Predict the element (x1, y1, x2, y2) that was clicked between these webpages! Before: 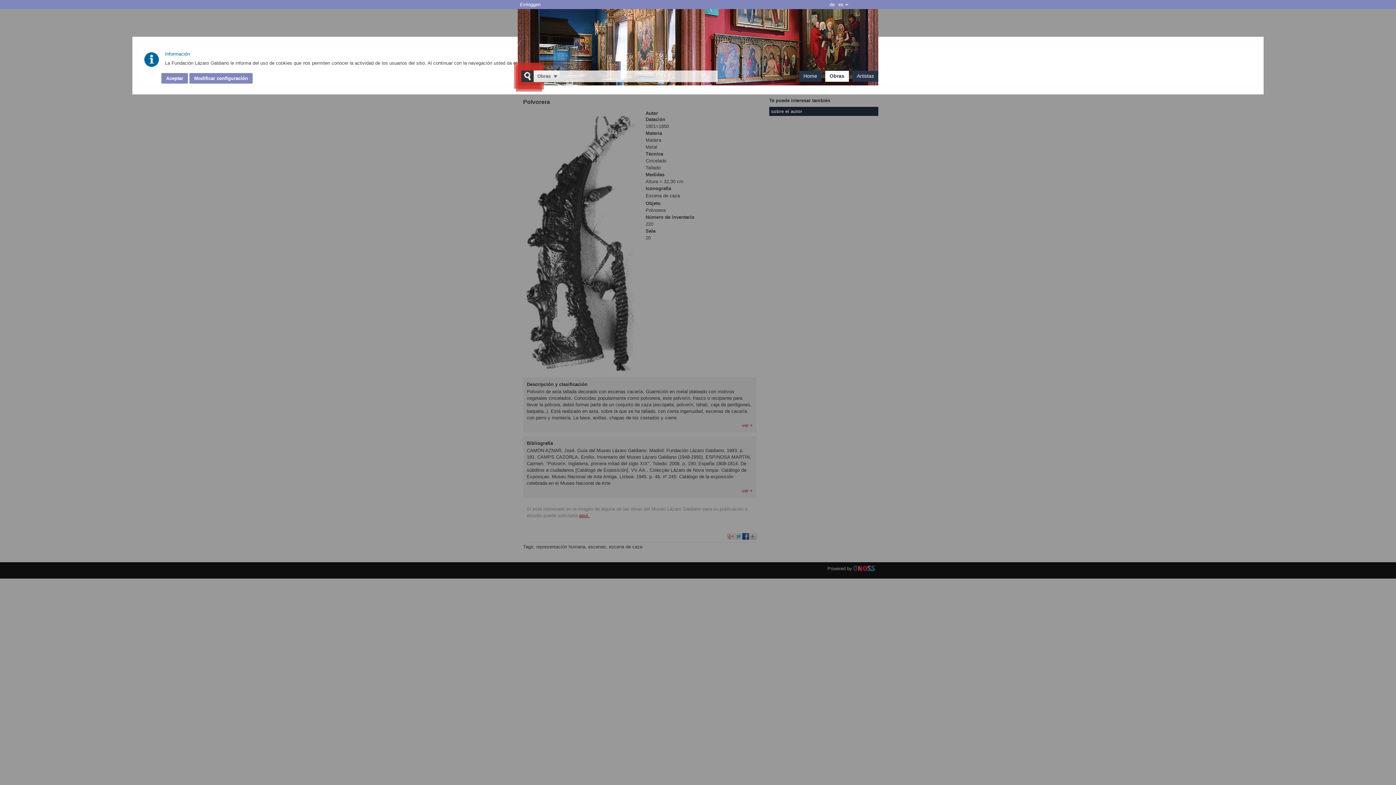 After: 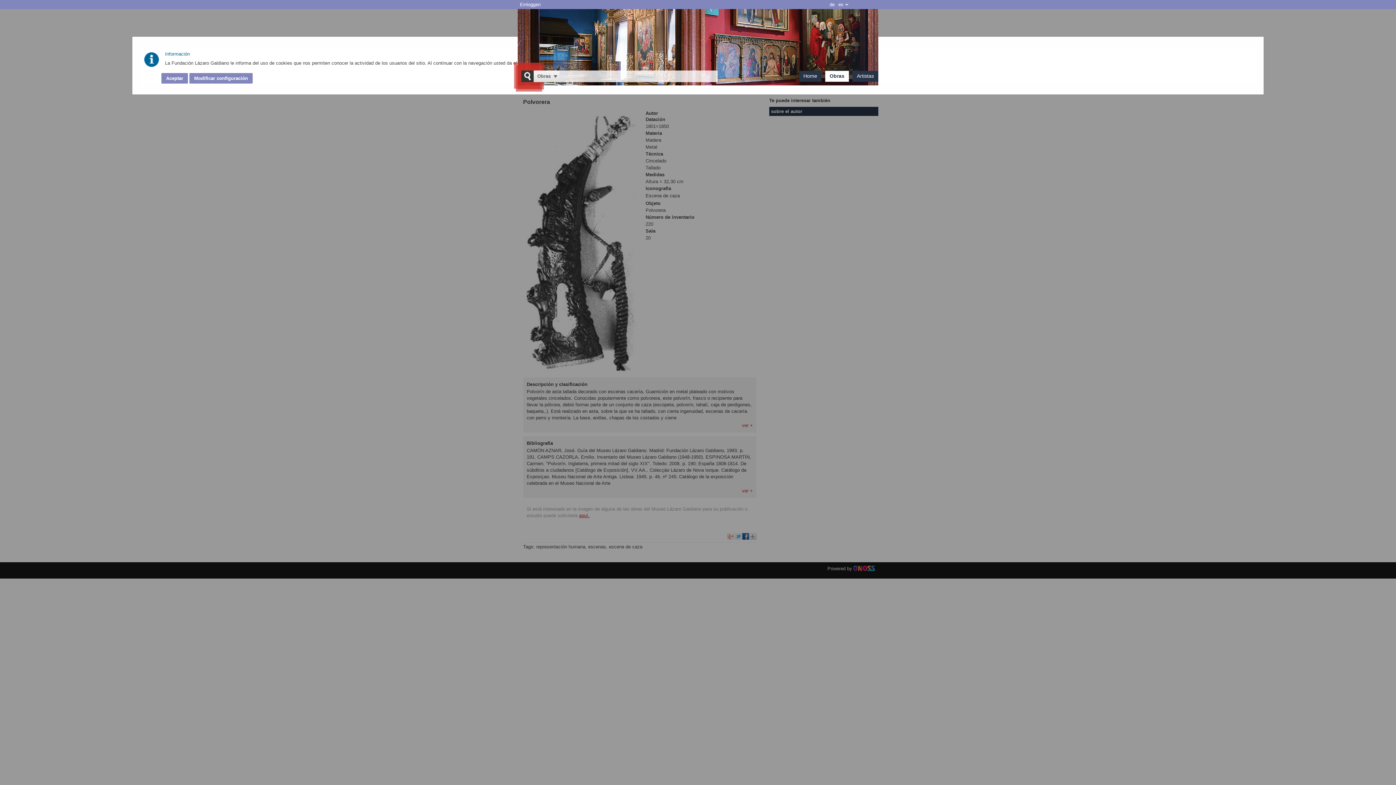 Action: bbox: (828, 0, 836, 9) label: de